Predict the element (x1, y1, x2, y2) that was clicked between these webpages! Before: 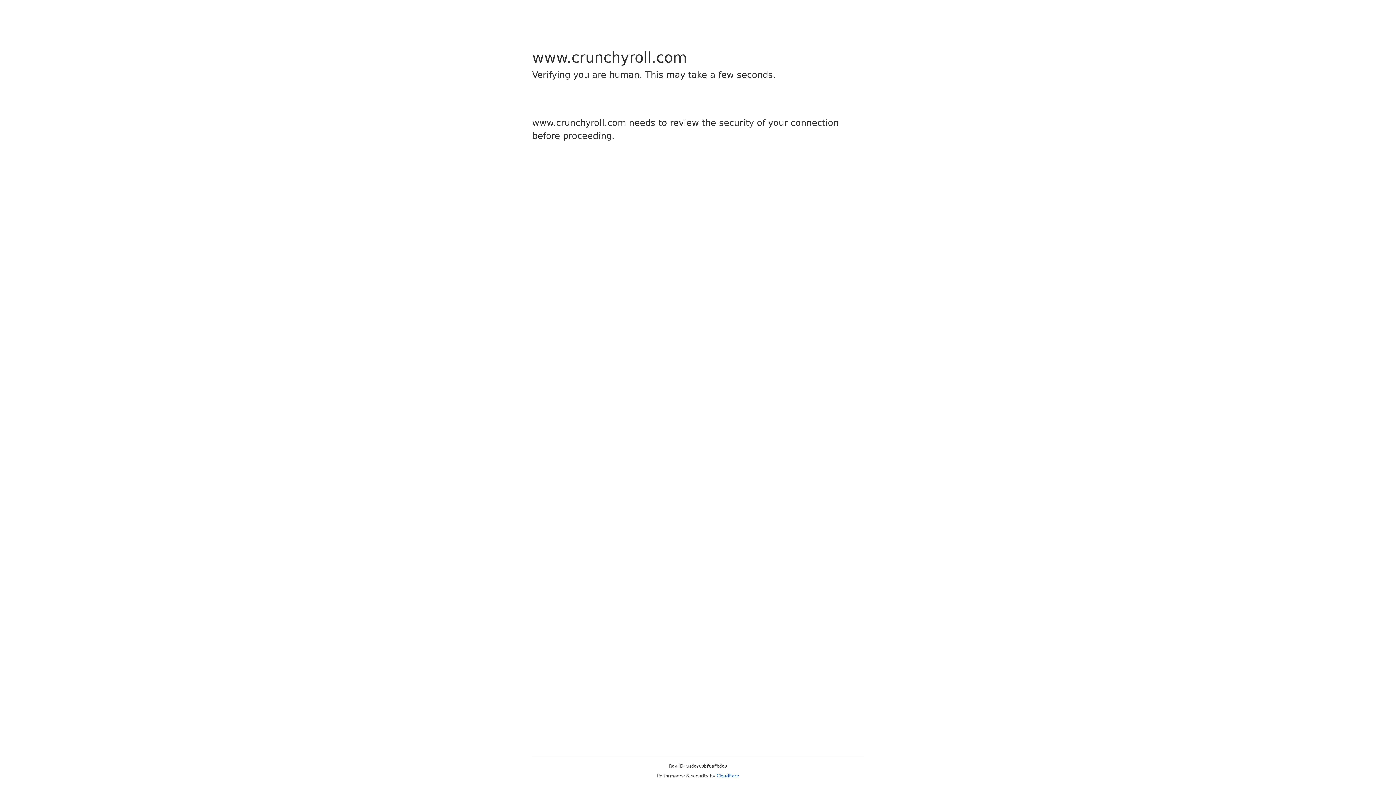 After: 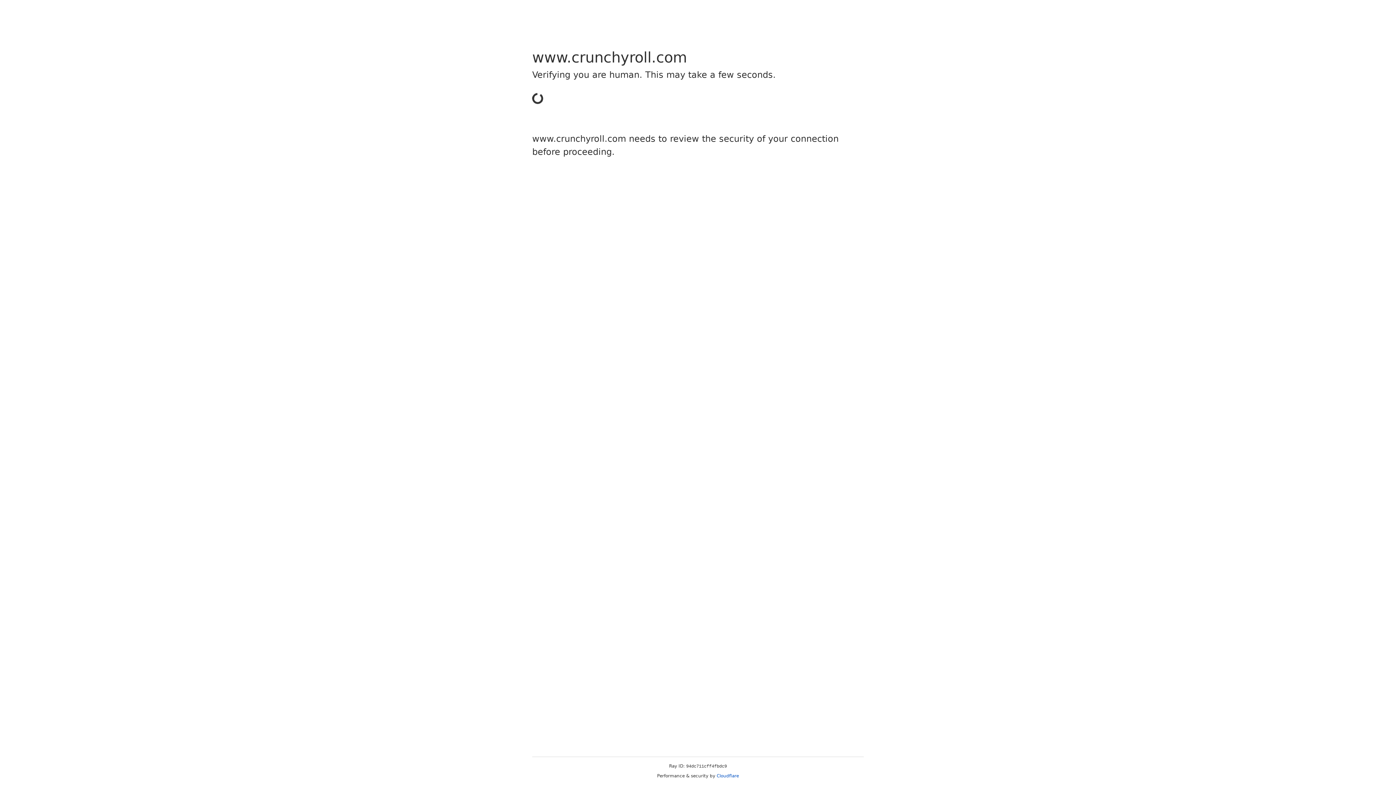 Action: bbox: (716, 773, 739, 778) label: Cloudflare